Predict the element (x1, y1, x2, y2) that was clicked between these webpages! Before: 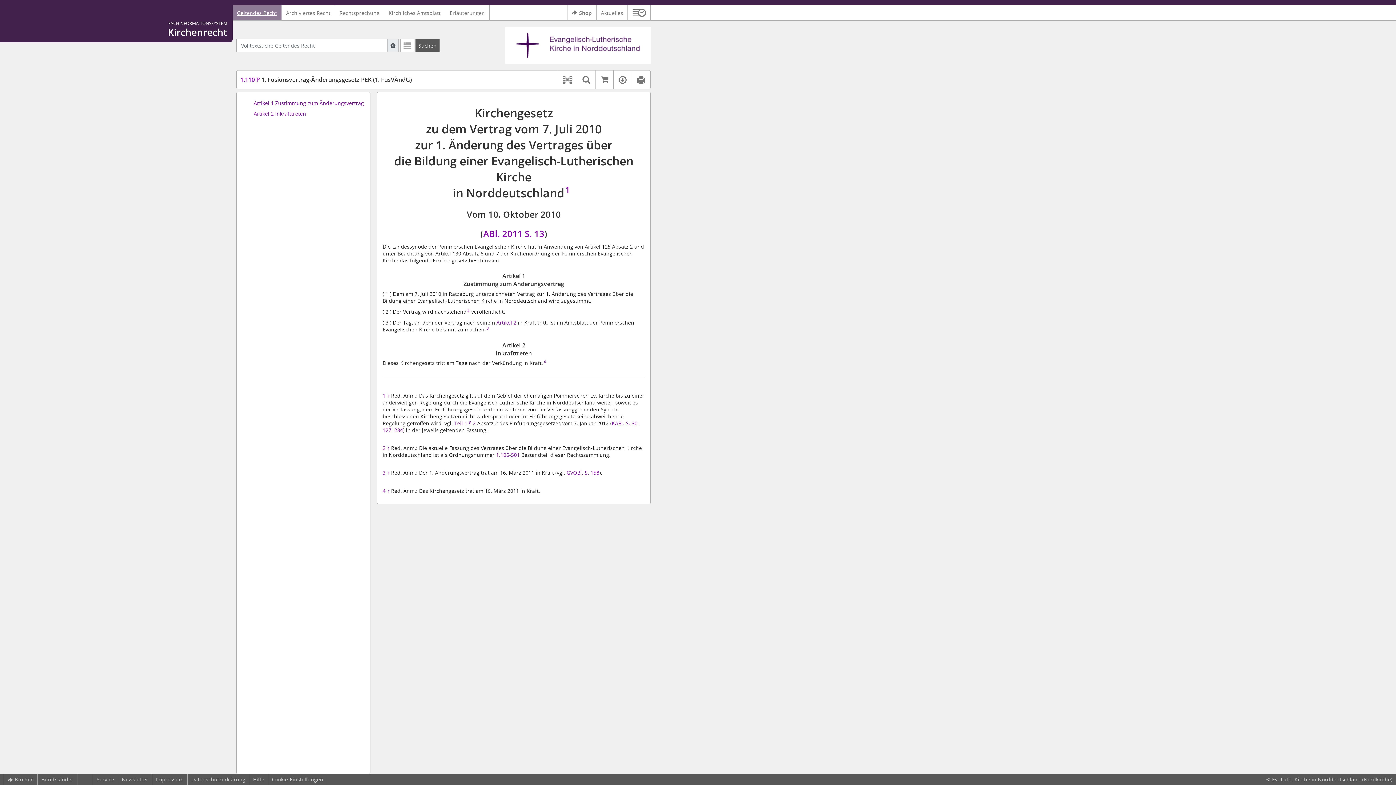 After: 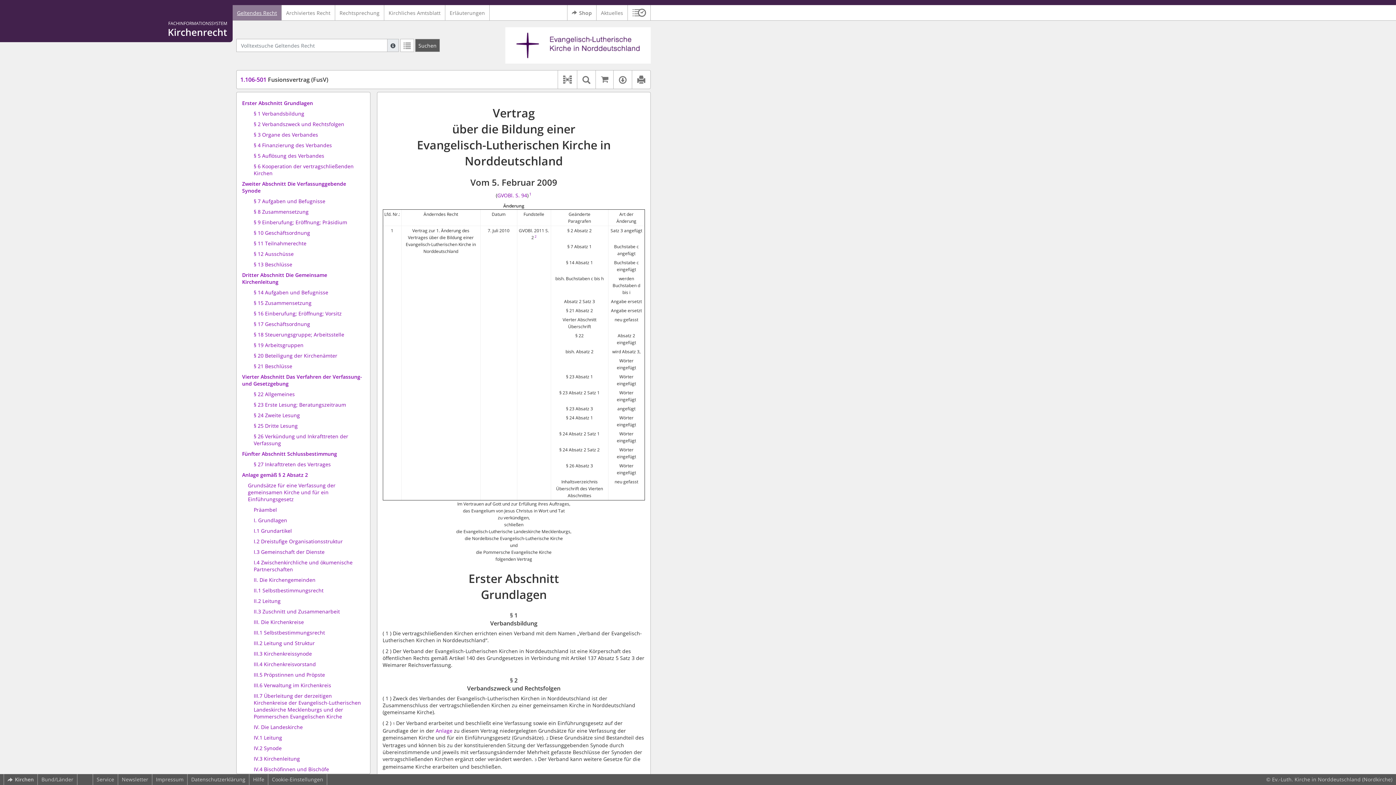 Action: bbox: (496, 451, 519, 458) label: 1.106-501